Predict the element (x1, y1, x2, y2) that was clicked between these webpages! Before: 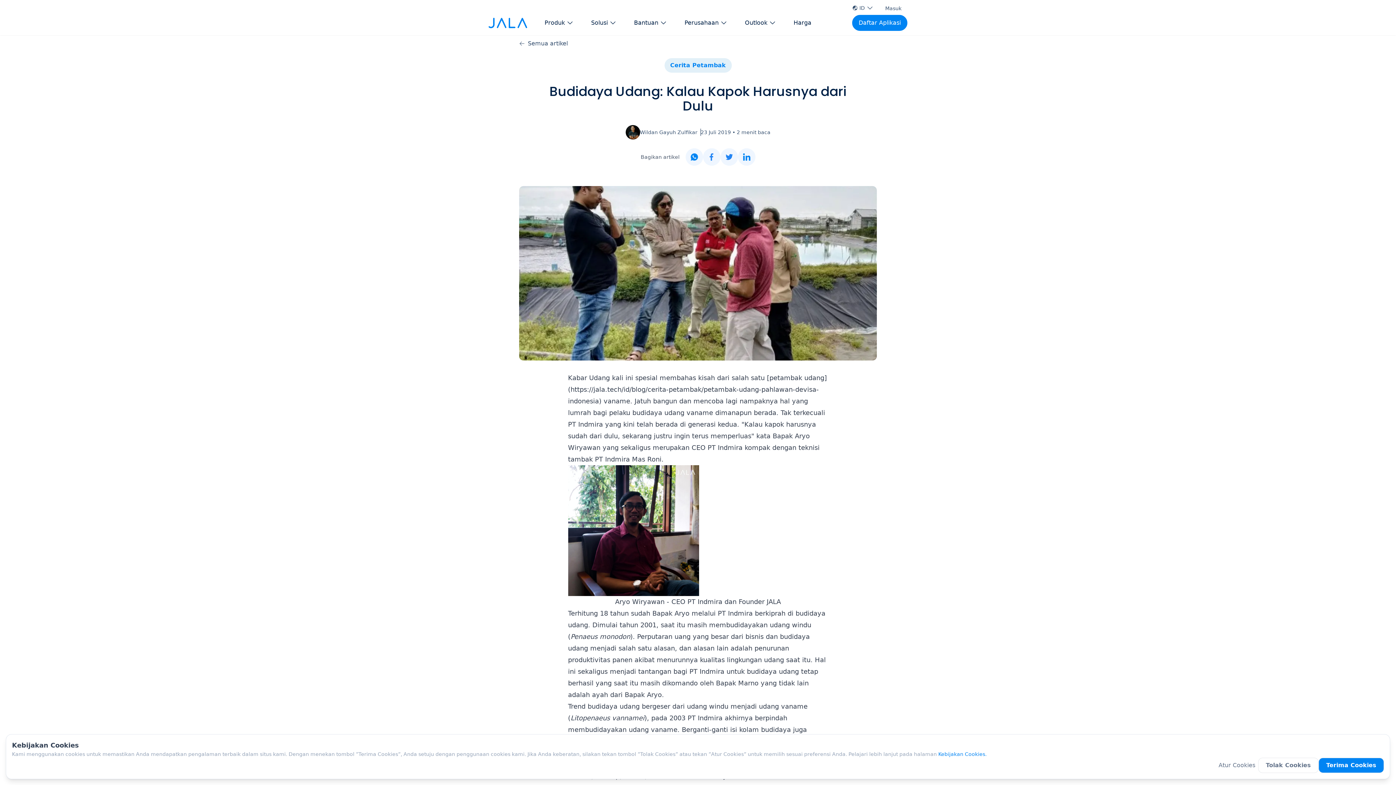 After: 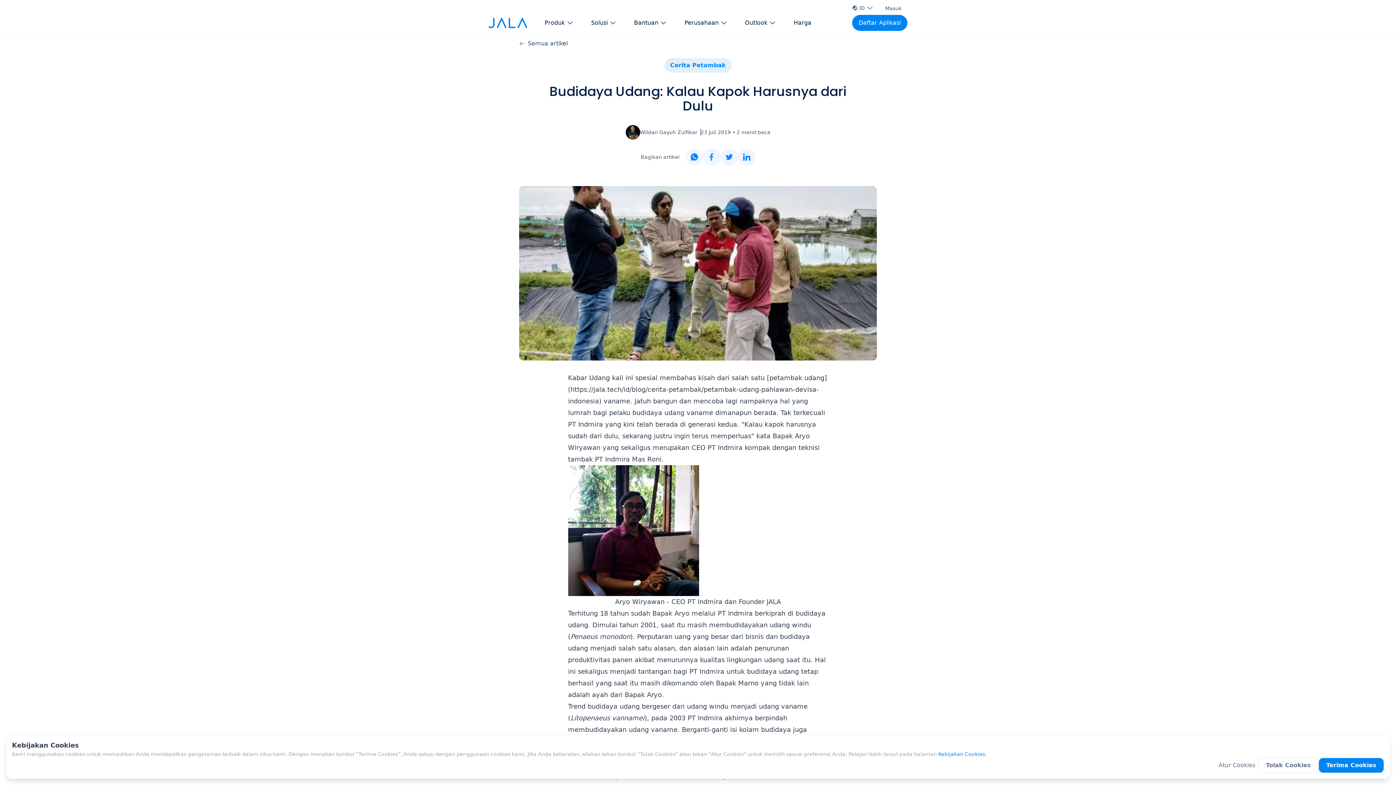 Action: label: Kebijakan Cookies. bbox: (938, 751, 986, 757)